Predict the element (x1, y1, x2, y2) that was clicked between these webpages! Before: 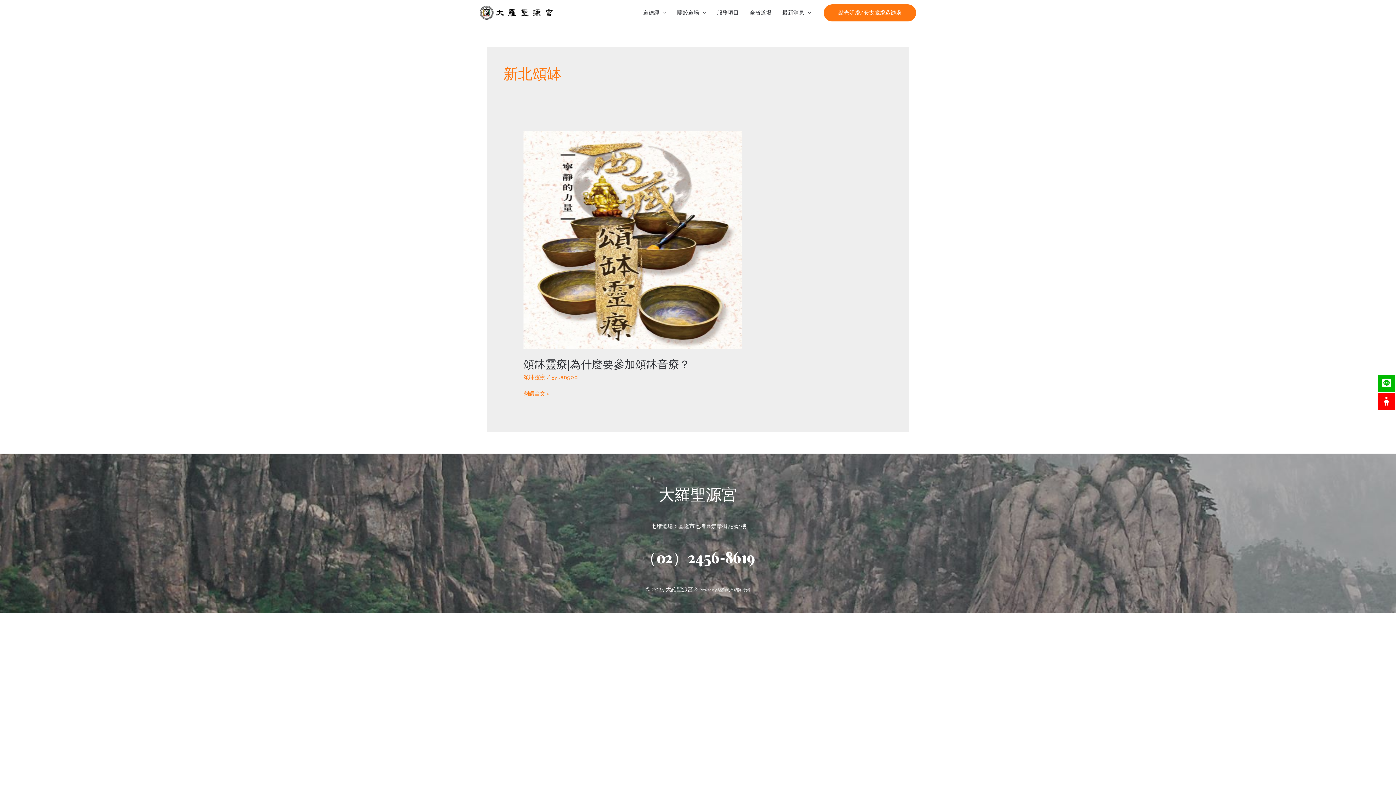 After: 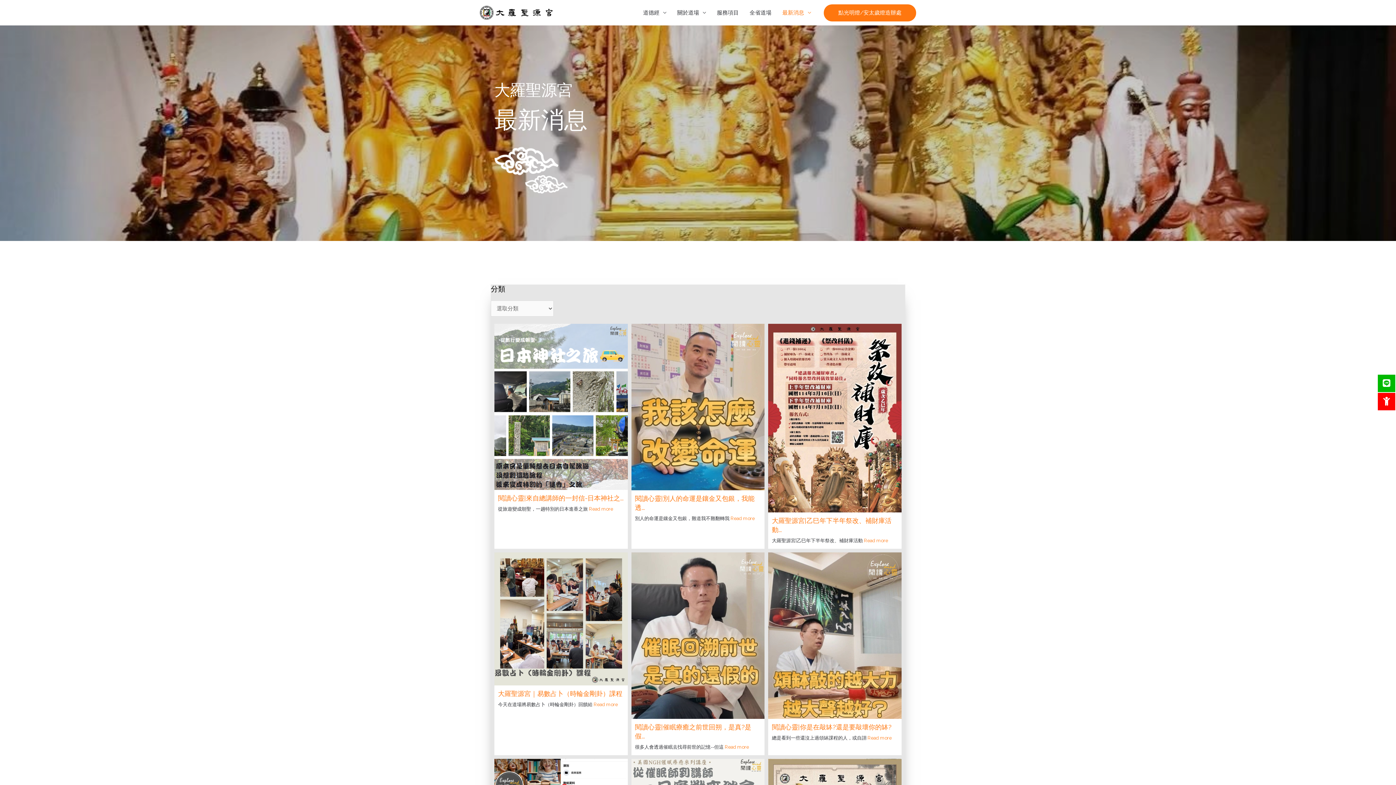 Action: label: 最新消息 bbox: (777, 0, 816, 25)